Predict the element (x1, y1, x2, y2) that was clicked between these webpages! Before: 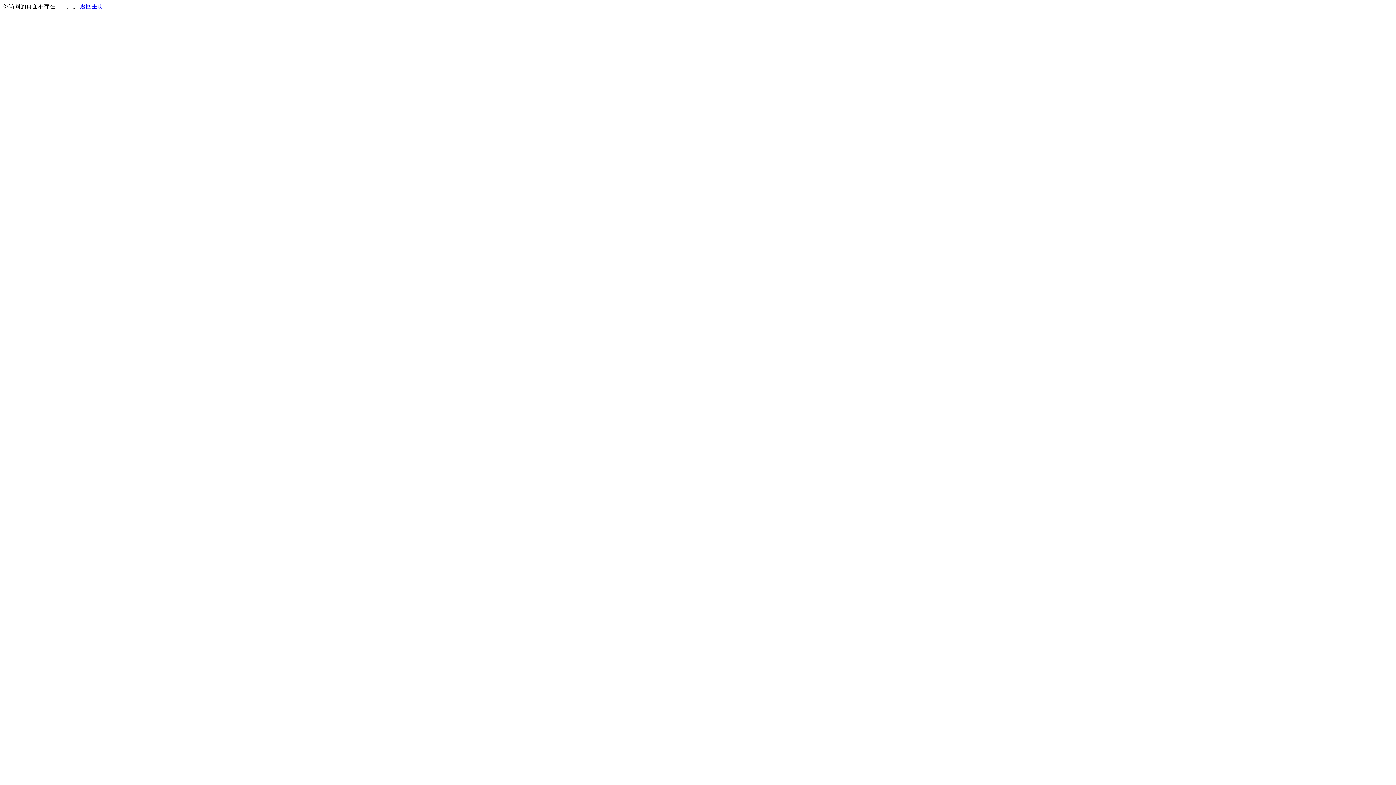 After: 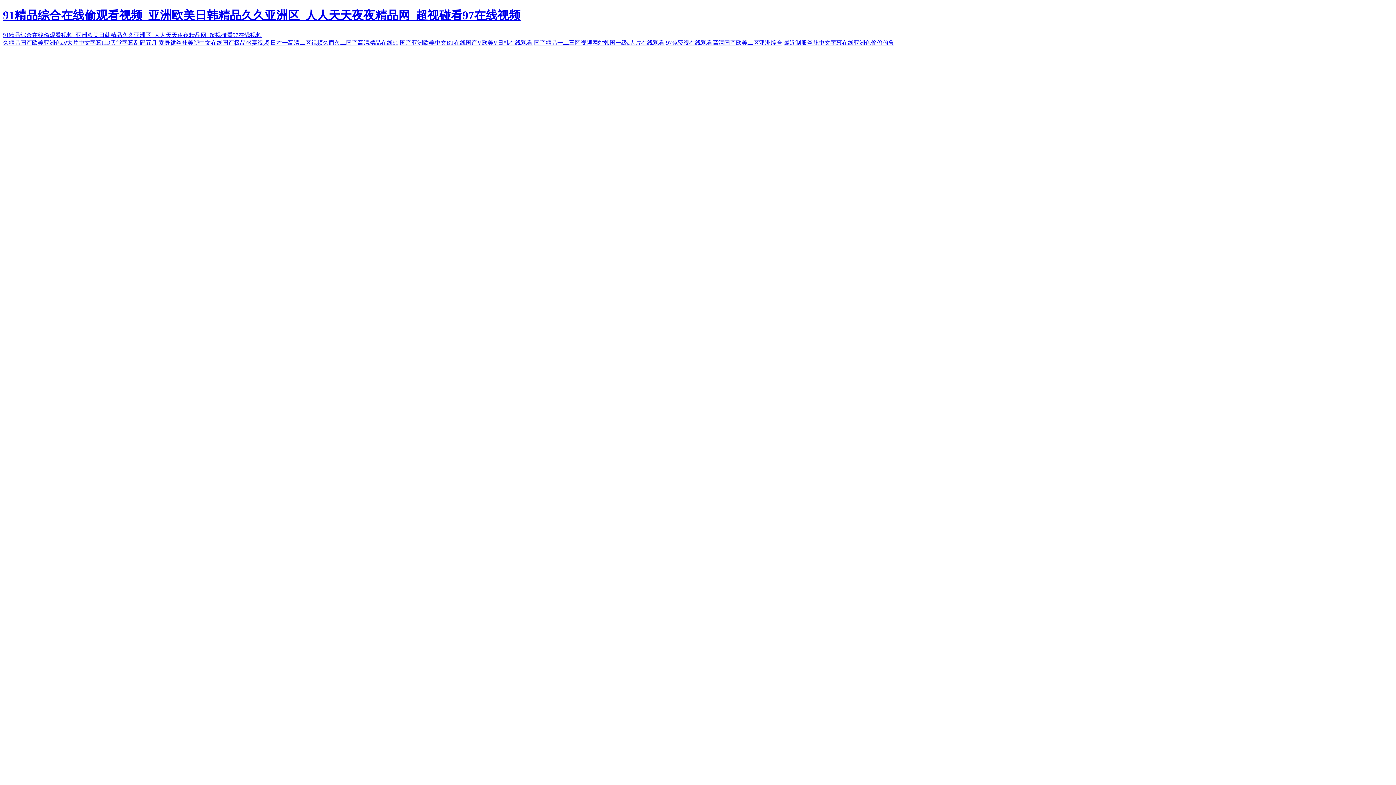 Action: label: 返回主页 bbox: (80, 3, 103, 9)